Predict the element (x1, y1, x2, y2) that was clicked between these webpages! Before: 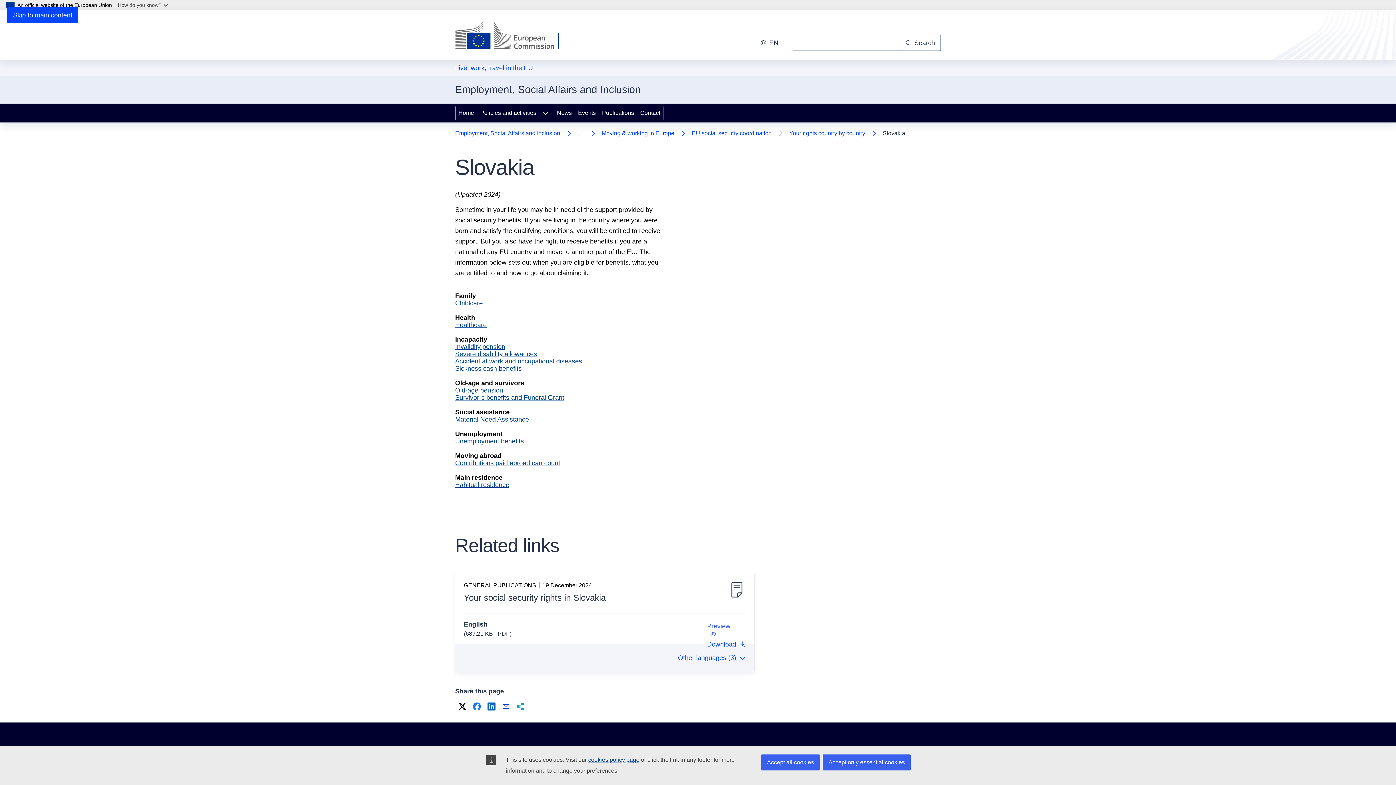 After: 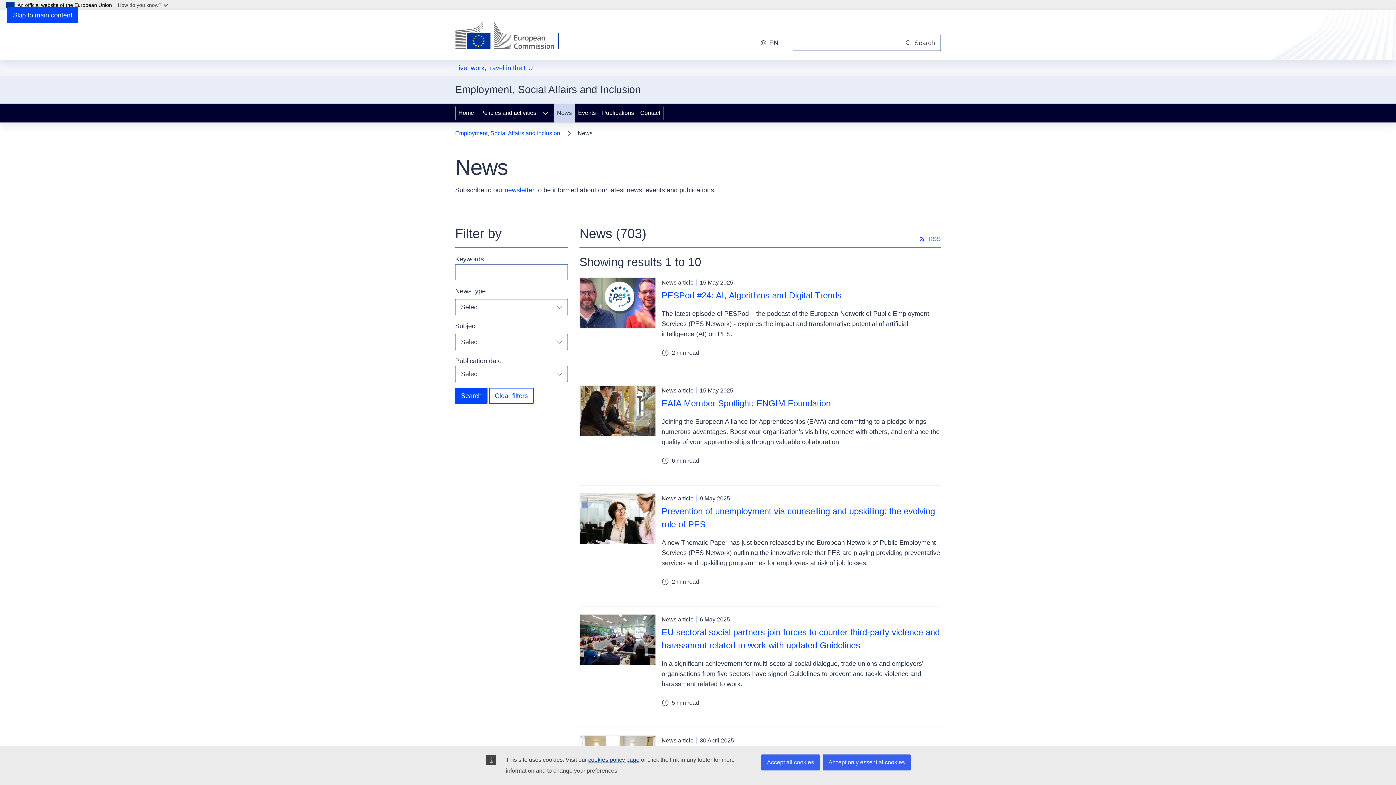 Action: label: News bbox: (554, 103, 574, 122)